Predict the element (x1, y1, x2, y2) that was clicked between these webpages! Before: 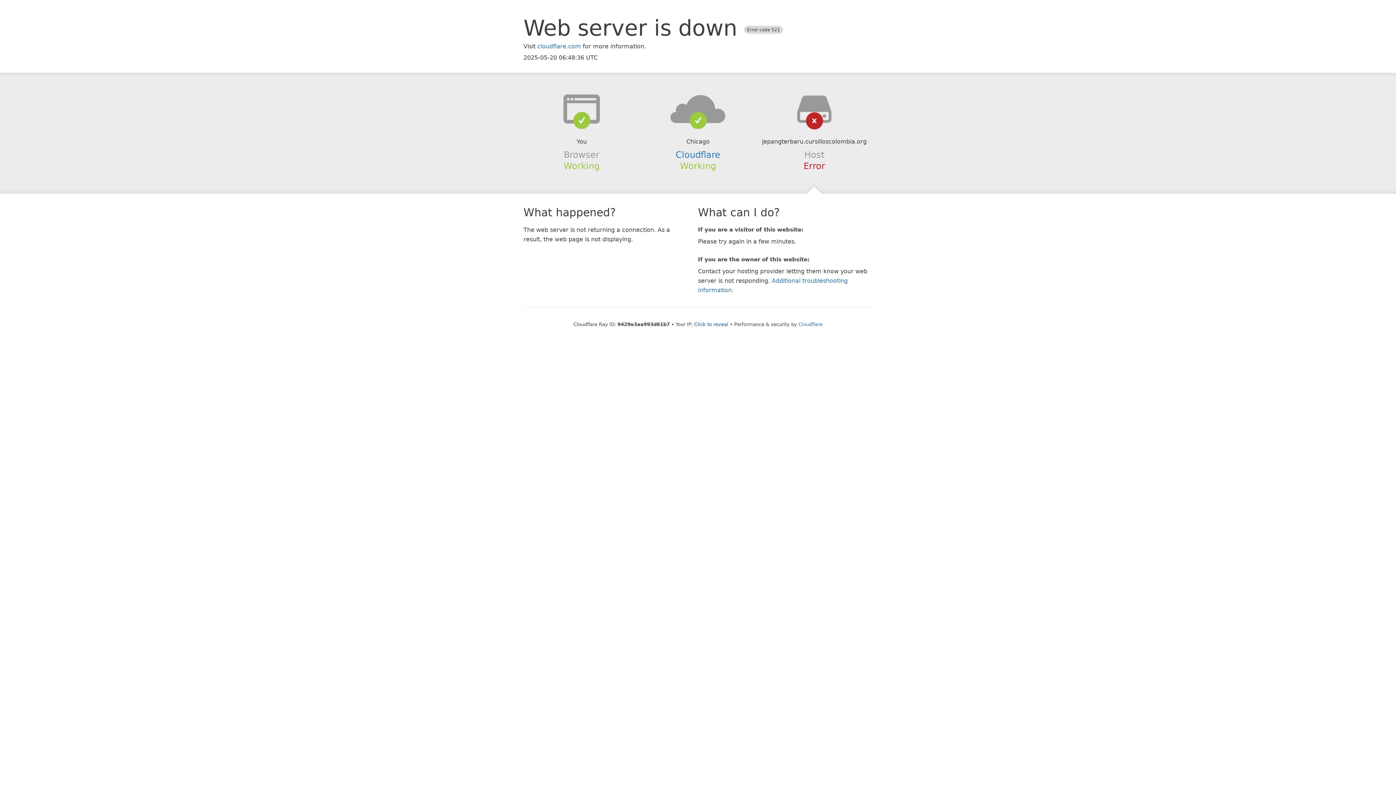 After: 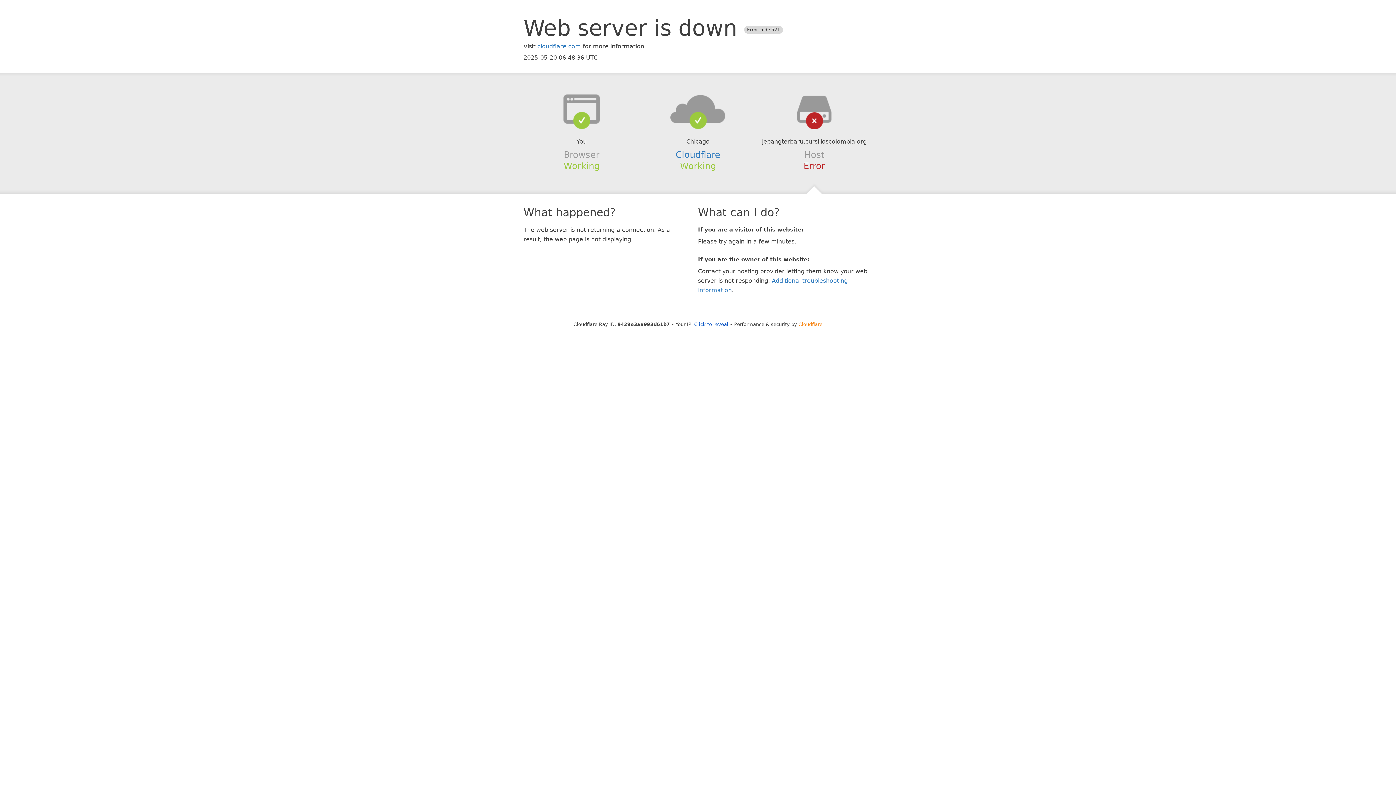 Action: label: Cloudflare bbox: (798, 321, 822, 327)